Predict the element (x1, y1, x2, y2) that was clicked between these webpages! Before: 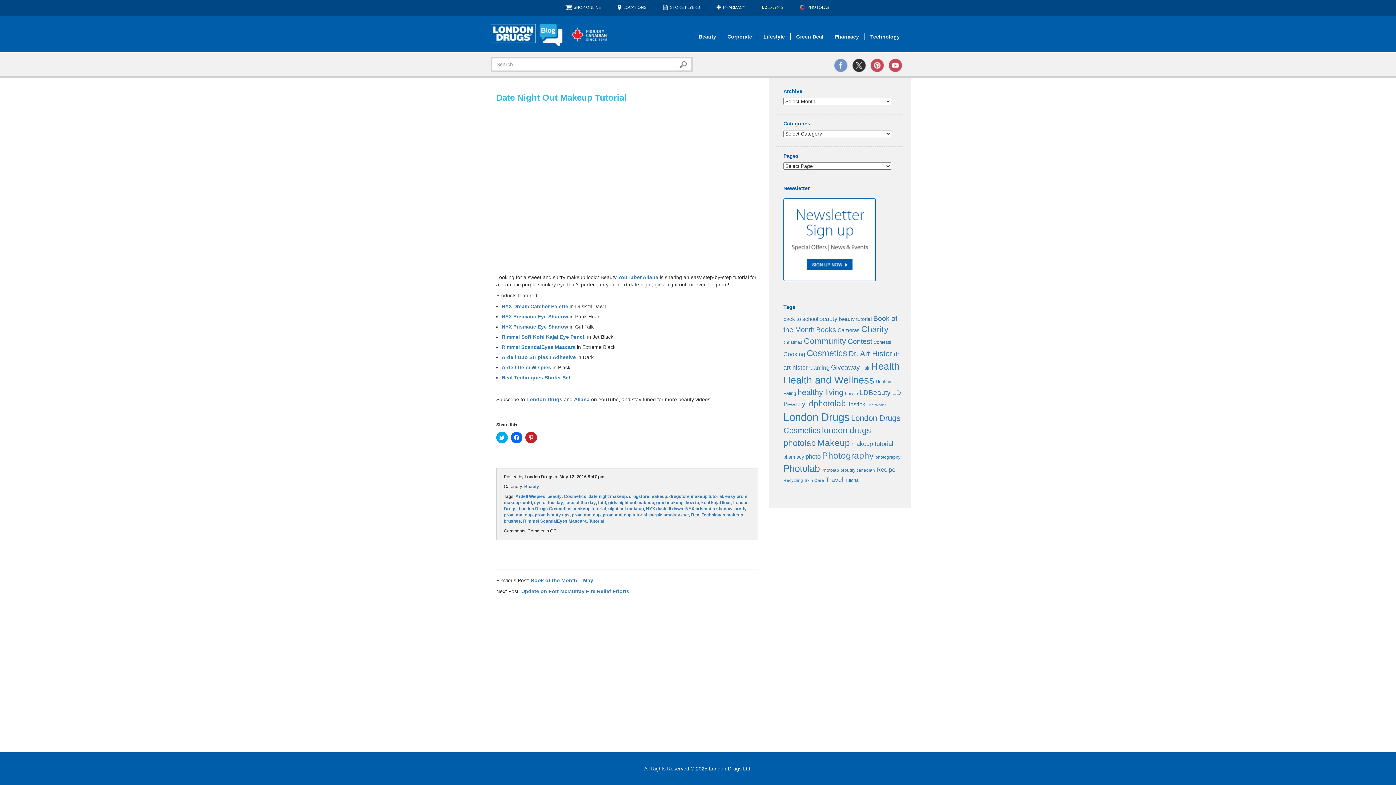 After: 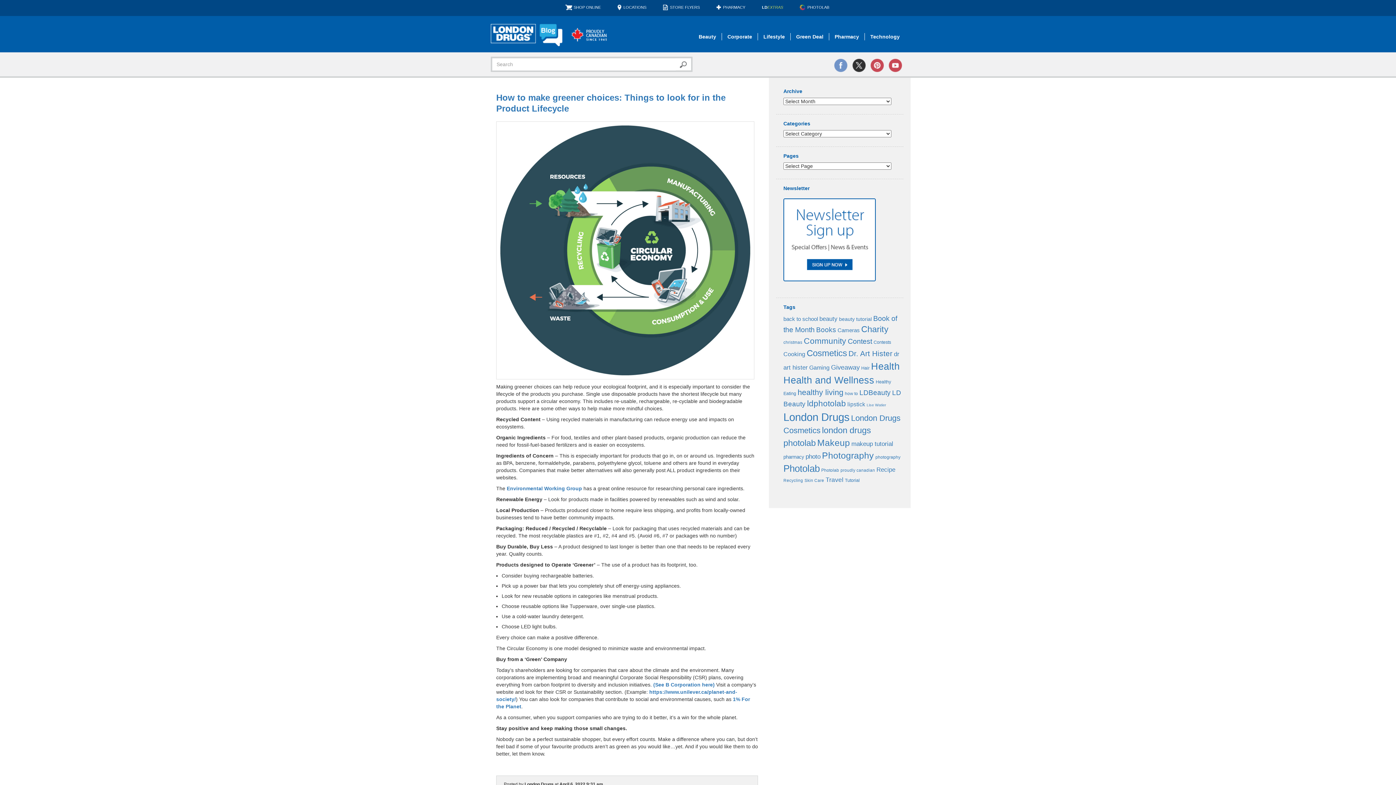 Action: label: Recycling (22 items) bbox: (783, 478, 803, 482)